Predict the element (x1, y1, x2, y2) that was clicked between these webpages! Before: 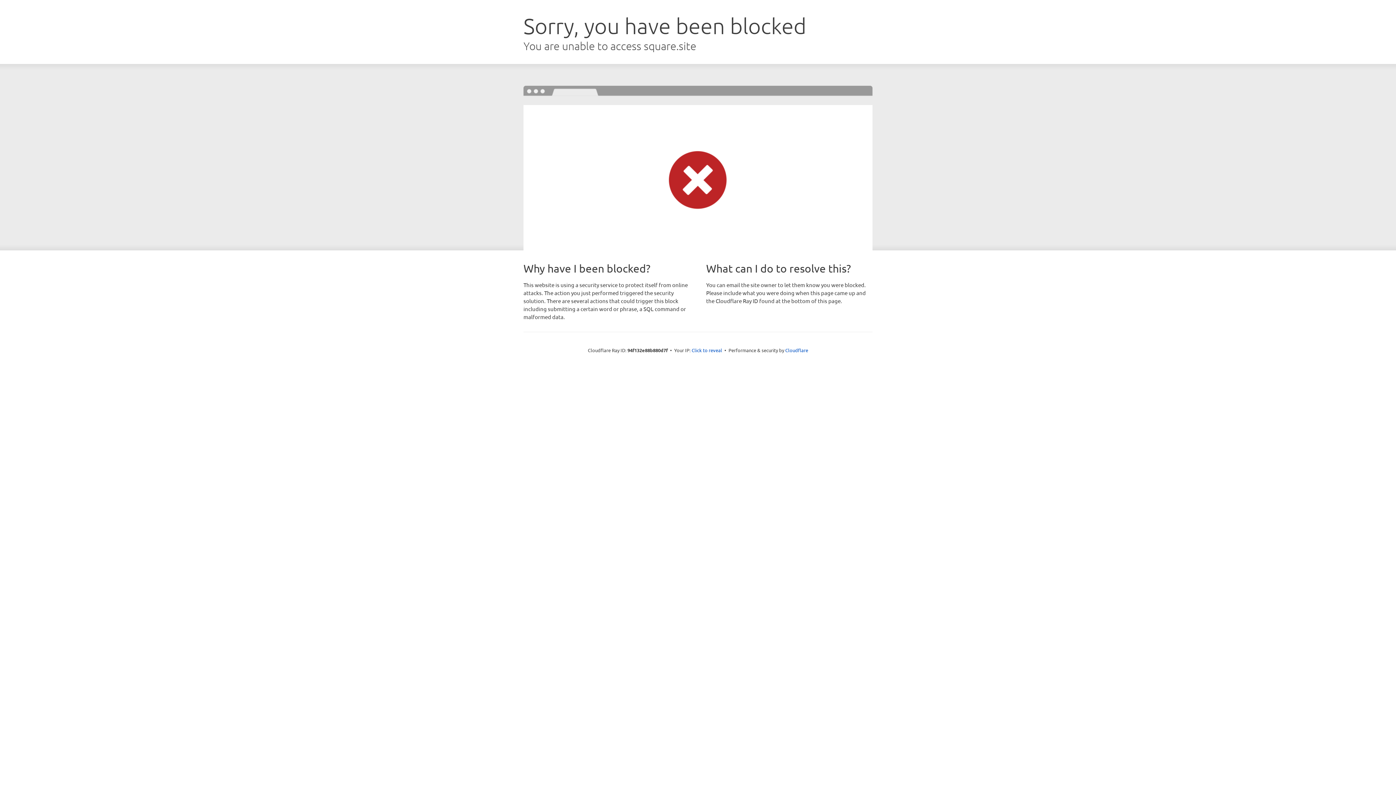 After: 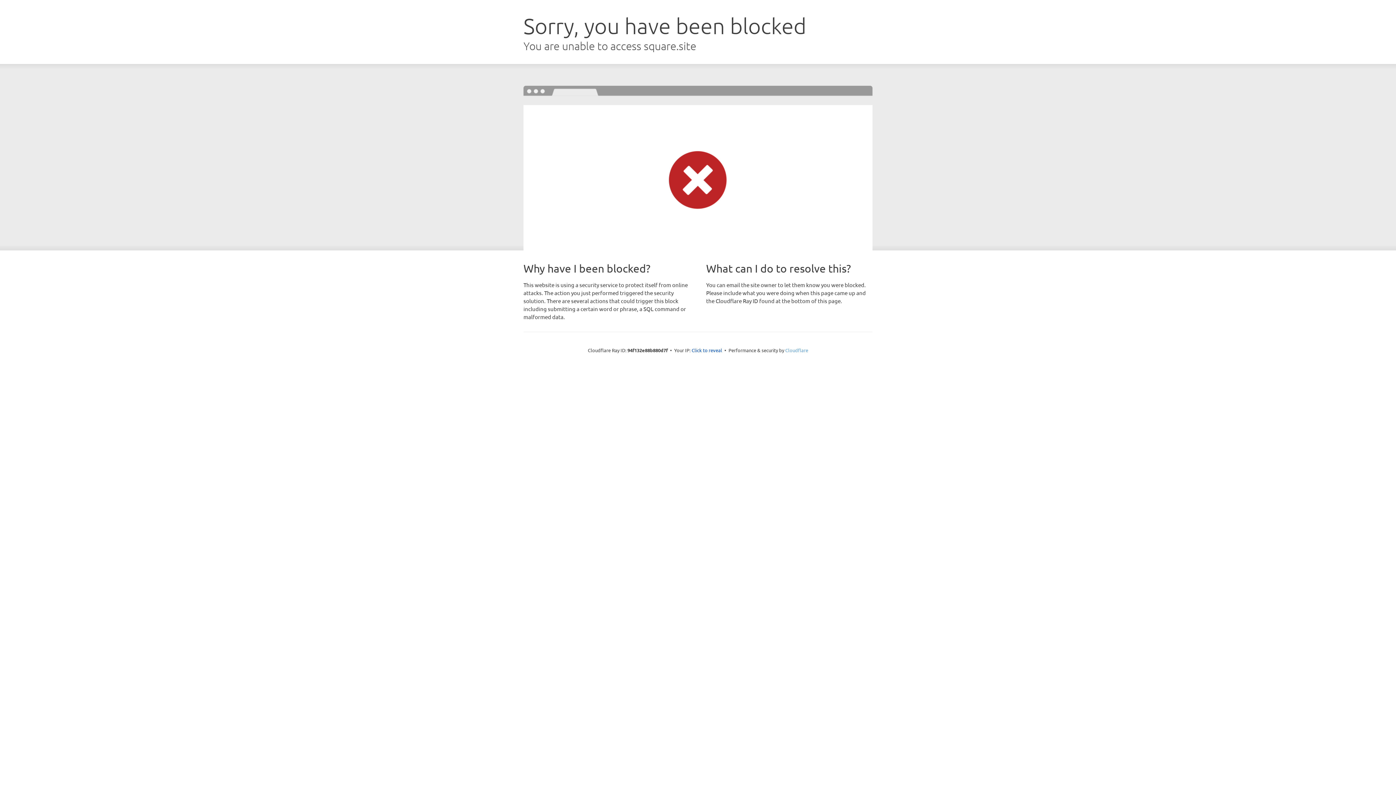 Action: bbox: (785, 347, 808, 353) label: Cloudflare